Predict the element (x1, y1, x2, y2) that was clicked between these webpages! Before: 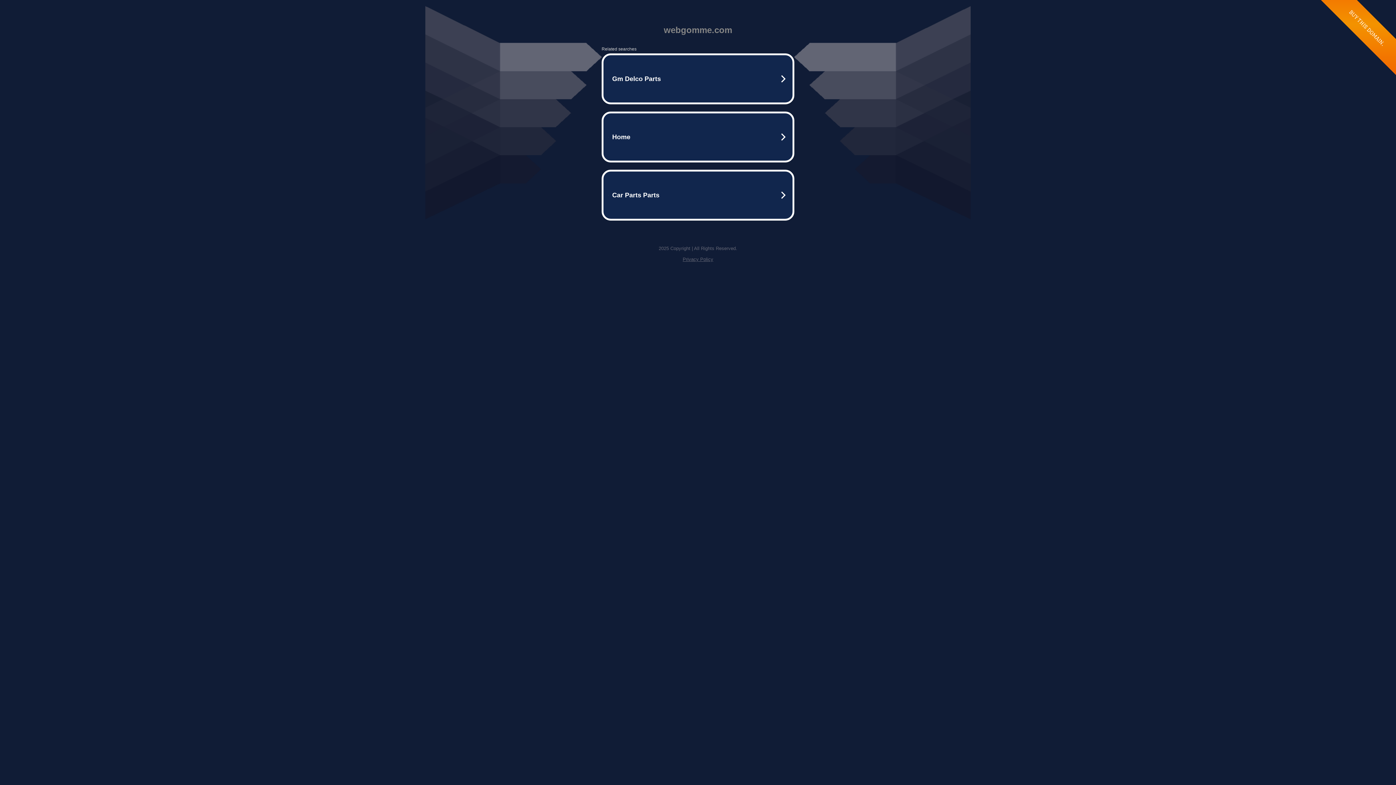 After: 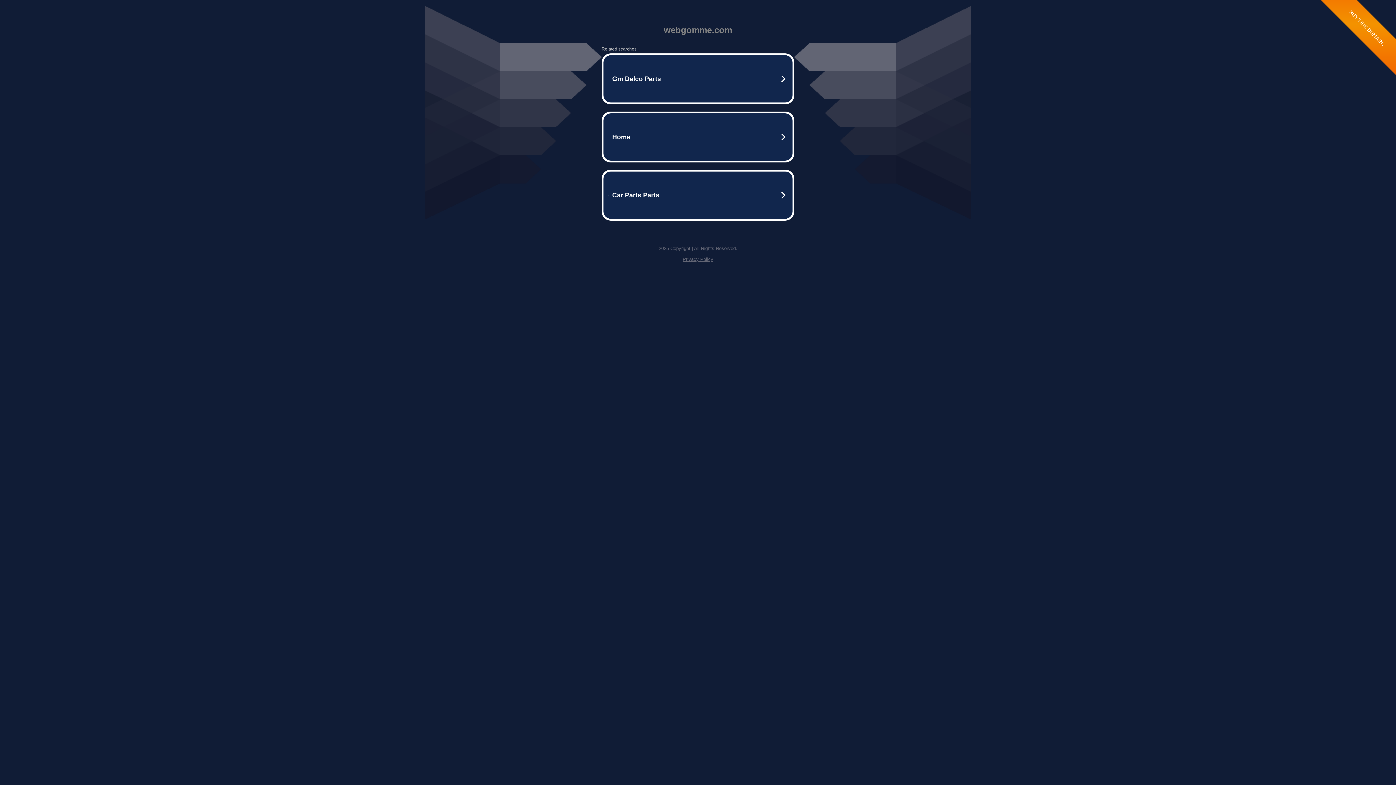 Action: bbox: (682, 256, 713, 262) label: Privacy Policy